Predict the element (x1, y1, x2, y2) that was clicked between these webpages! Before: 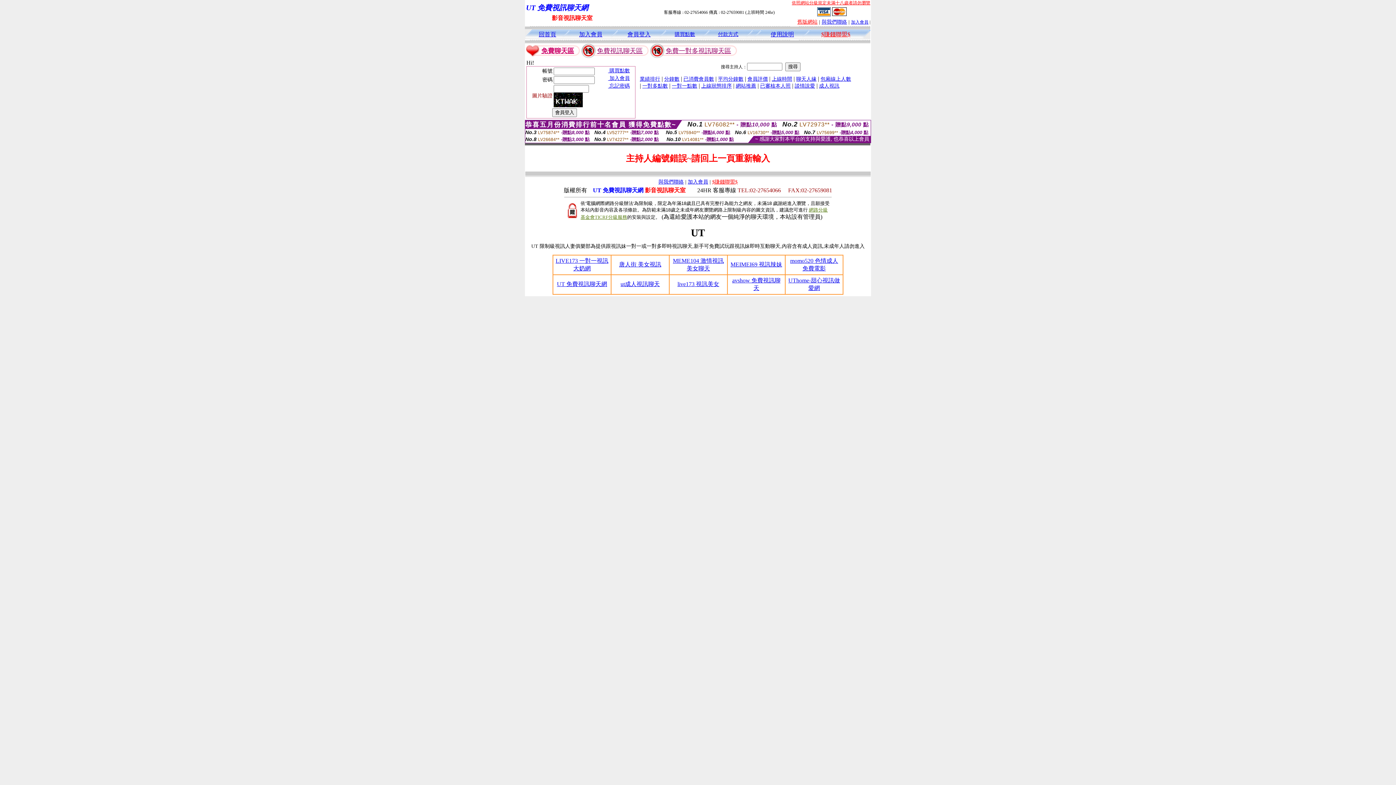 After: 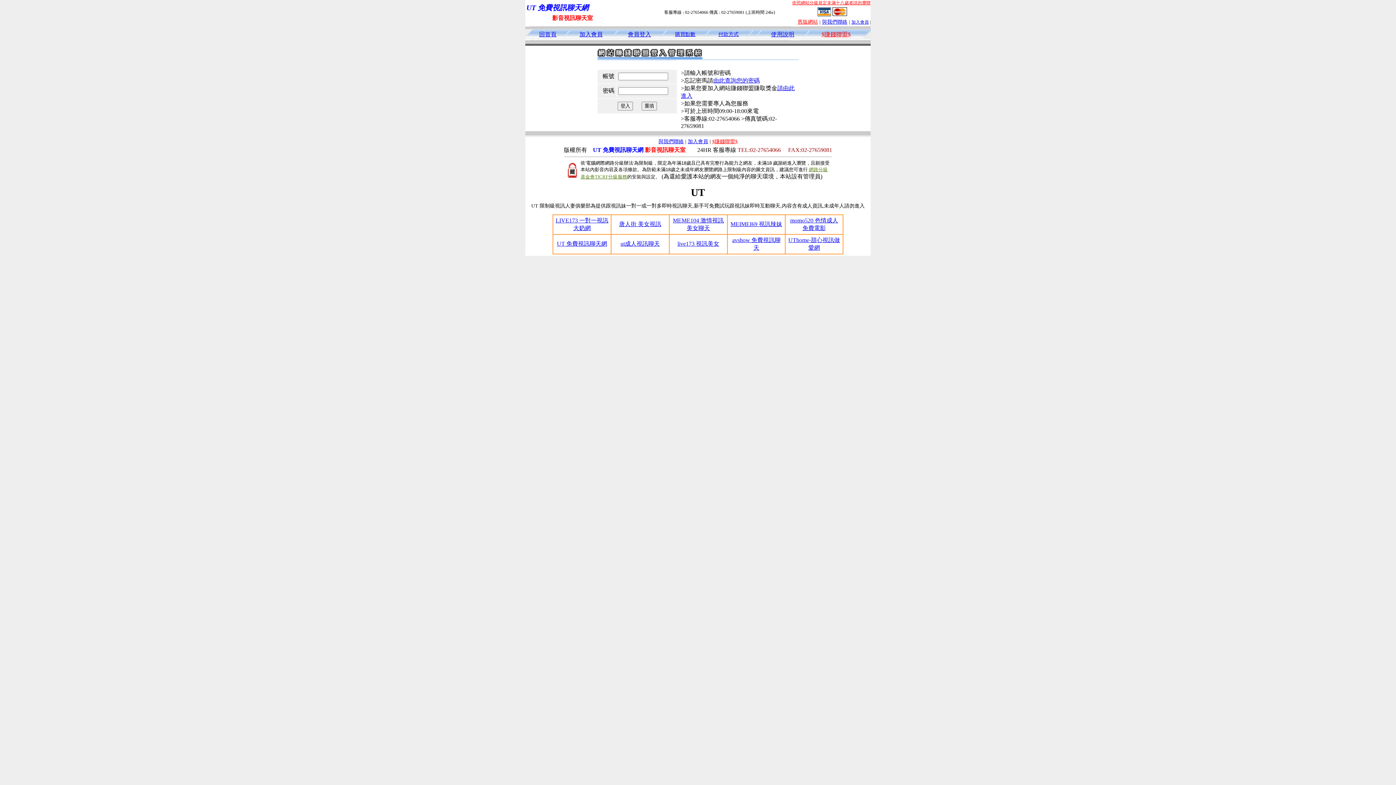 Action: label: $賺錢聯盟$ bbox: (821, 31, 850, 37)